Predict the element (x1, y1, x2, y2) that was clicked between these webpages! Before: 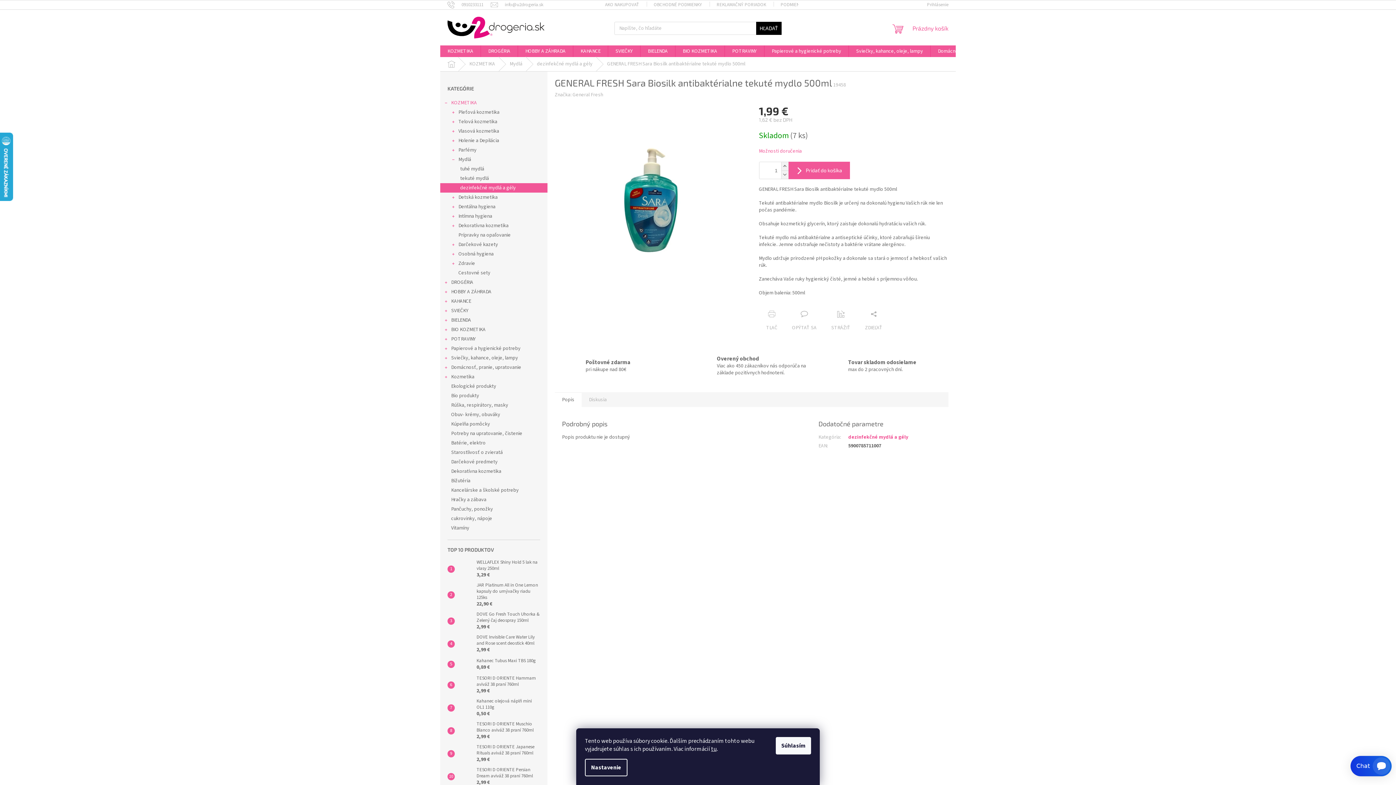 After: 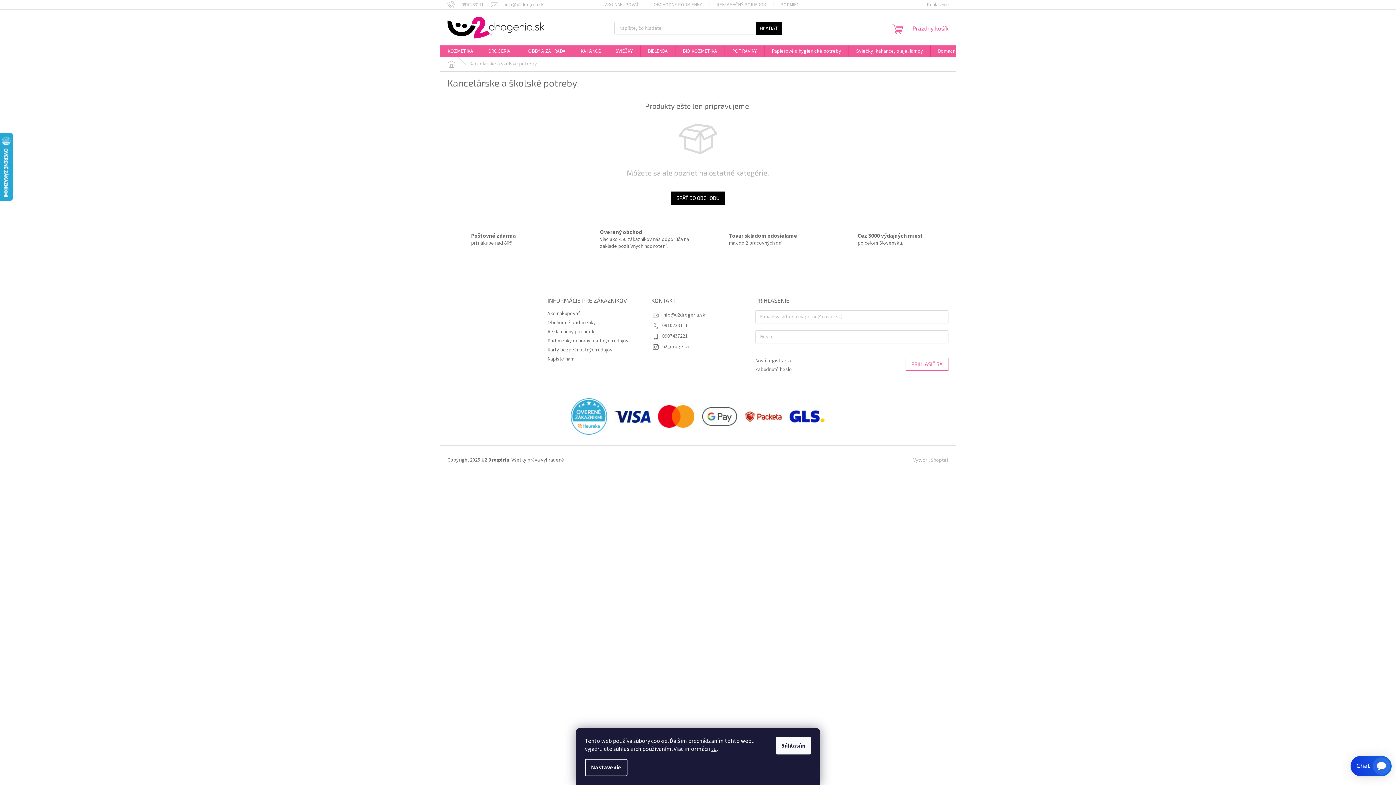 Action: bbox: (440, 485, 547, 495) label: Kancelárske a školské potreby 